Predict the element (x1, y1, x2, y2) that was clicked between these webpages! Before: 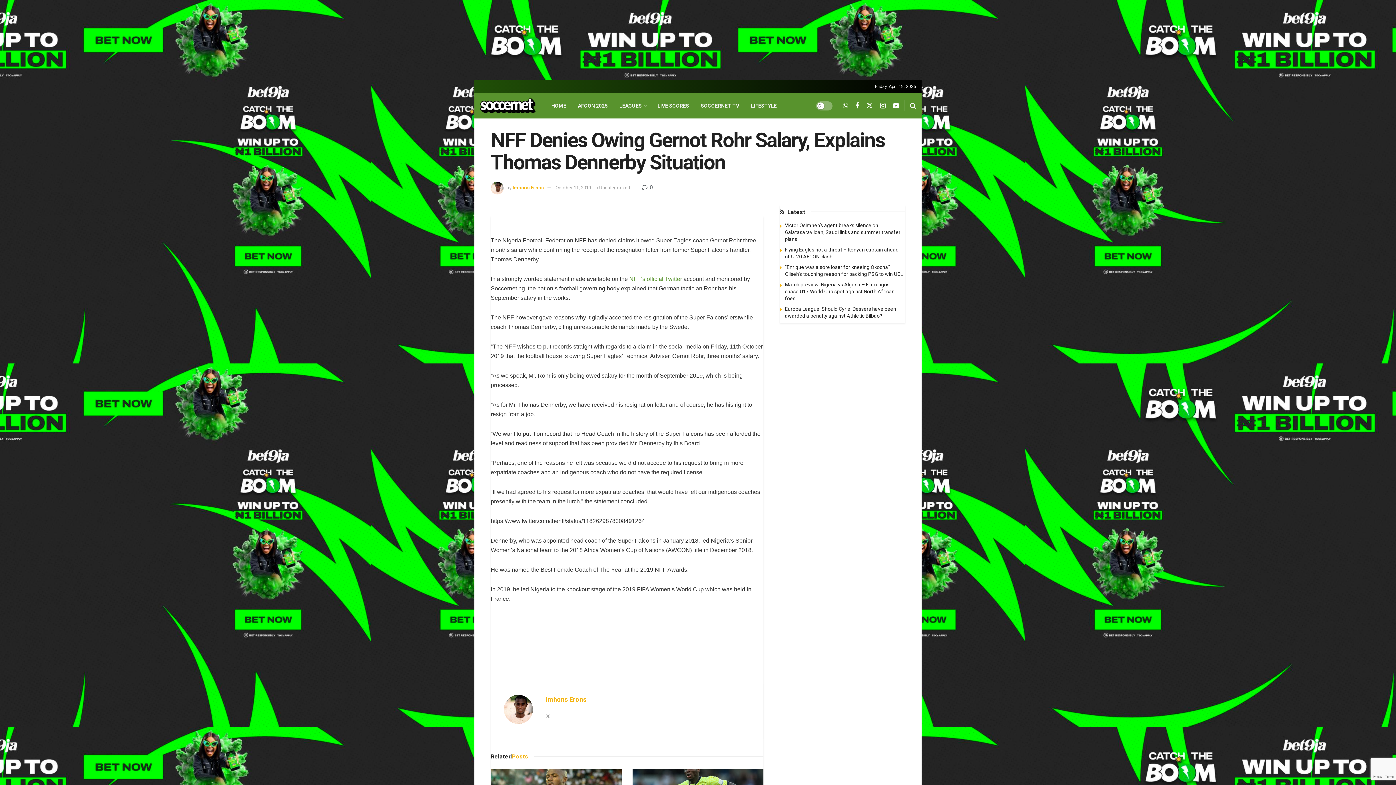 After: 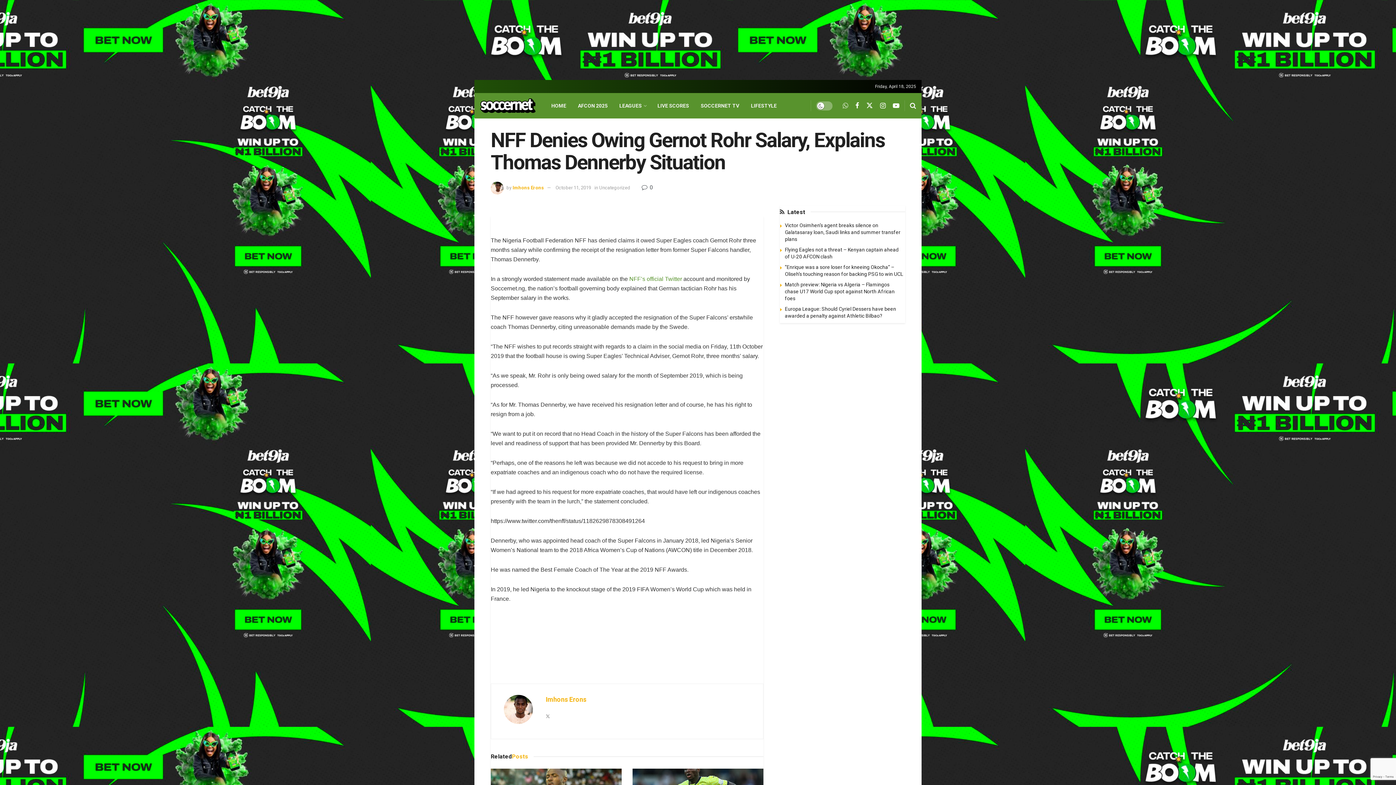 Action: bbox: (842, 101, 848, 110) label: Find us on Whatsapp